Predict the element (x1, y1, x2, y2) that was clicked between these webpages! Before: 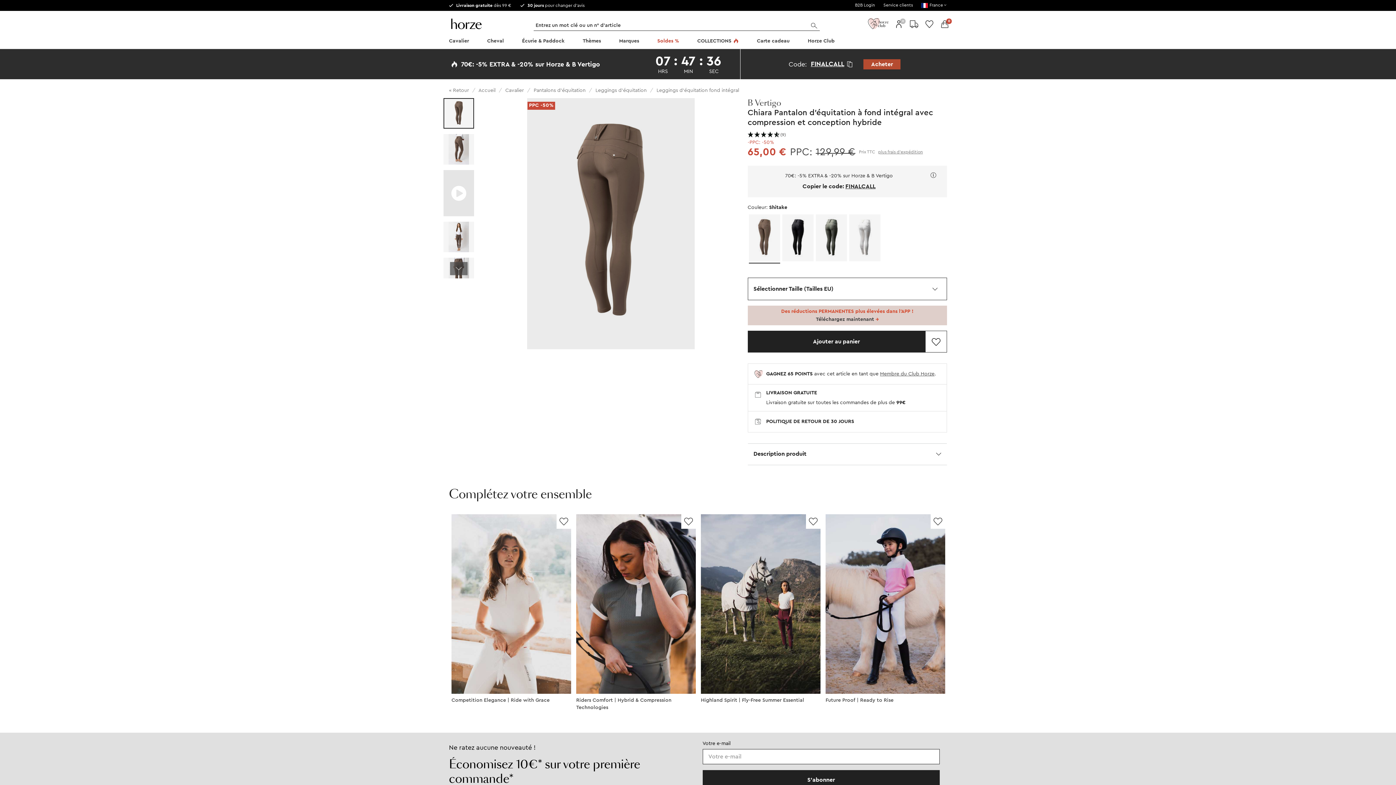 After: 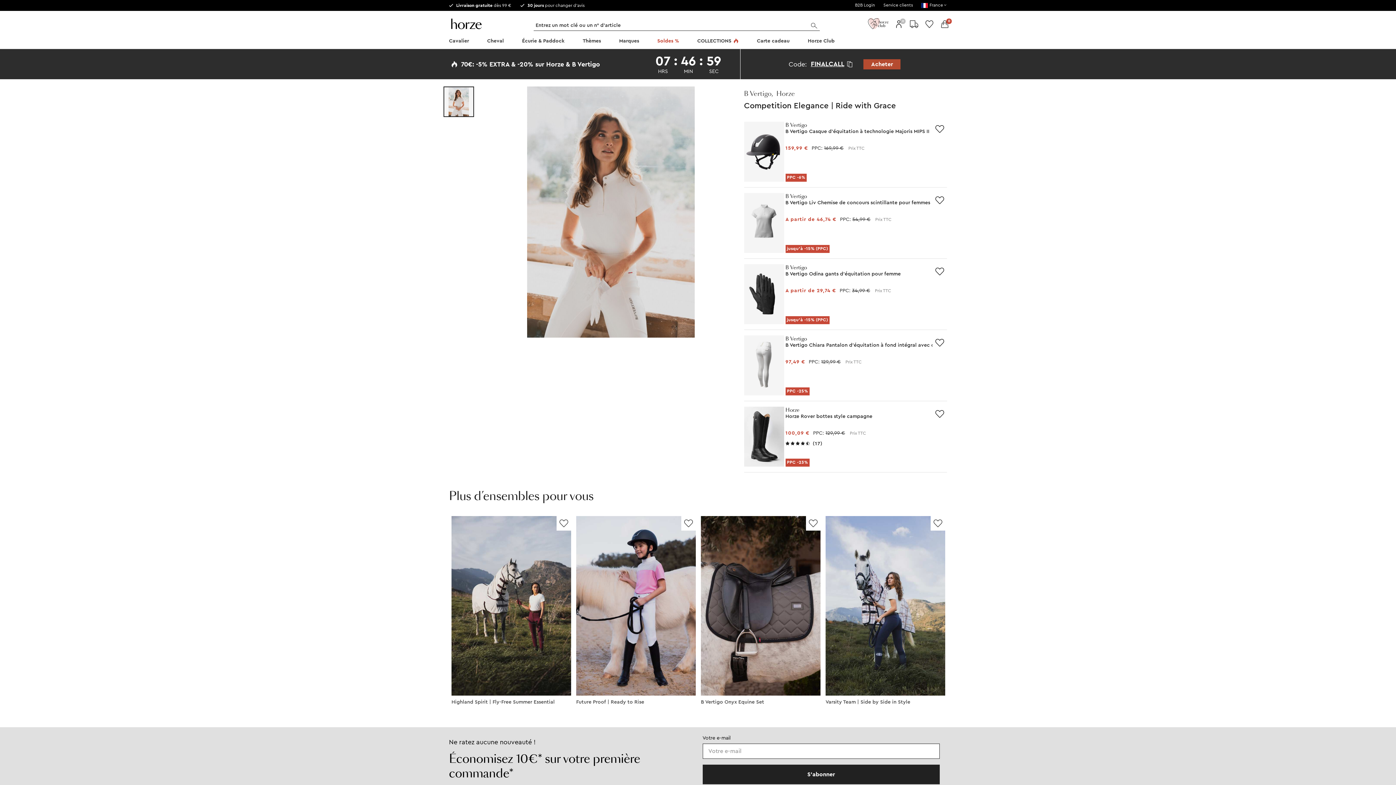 Action: label: Competition Elegance | Ride with Grace bbox: (451, 698, 549, 703)